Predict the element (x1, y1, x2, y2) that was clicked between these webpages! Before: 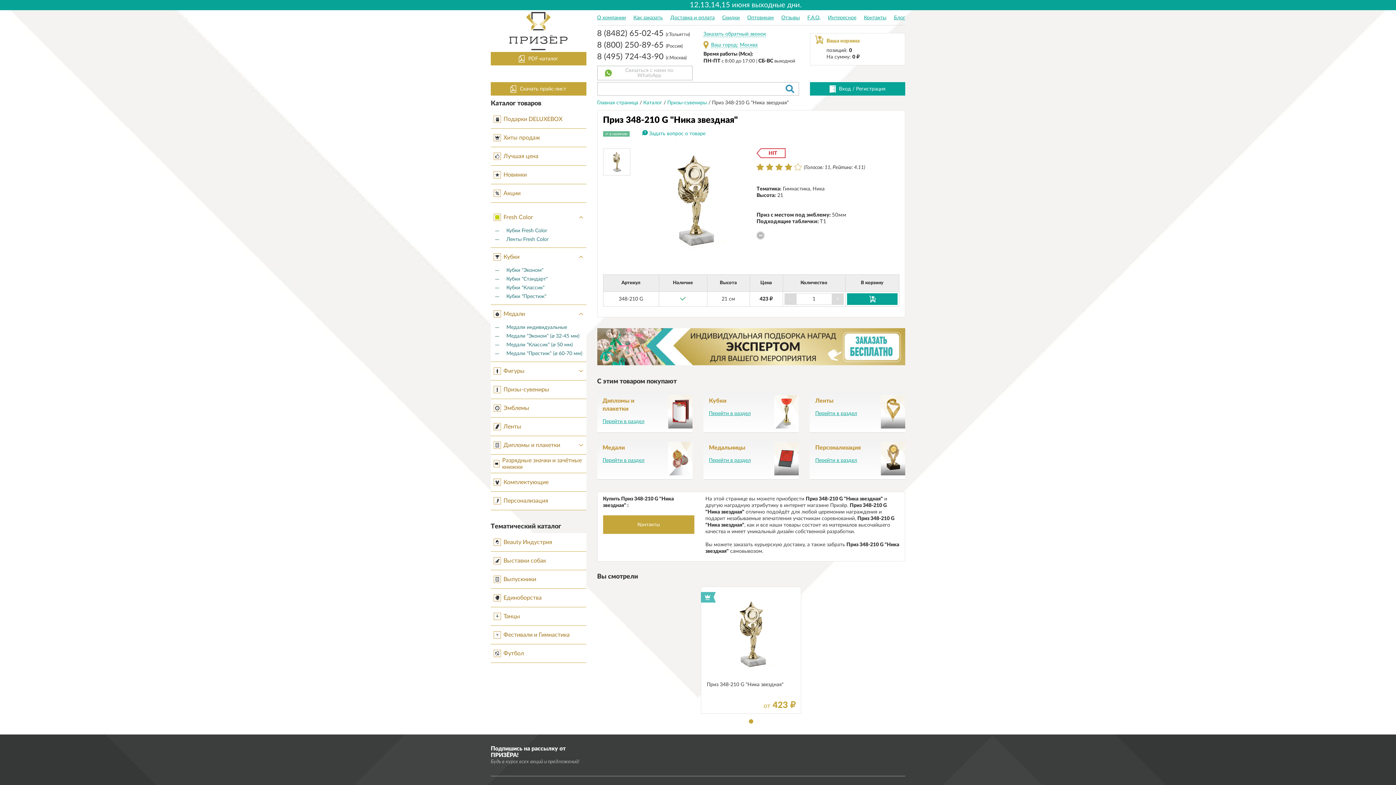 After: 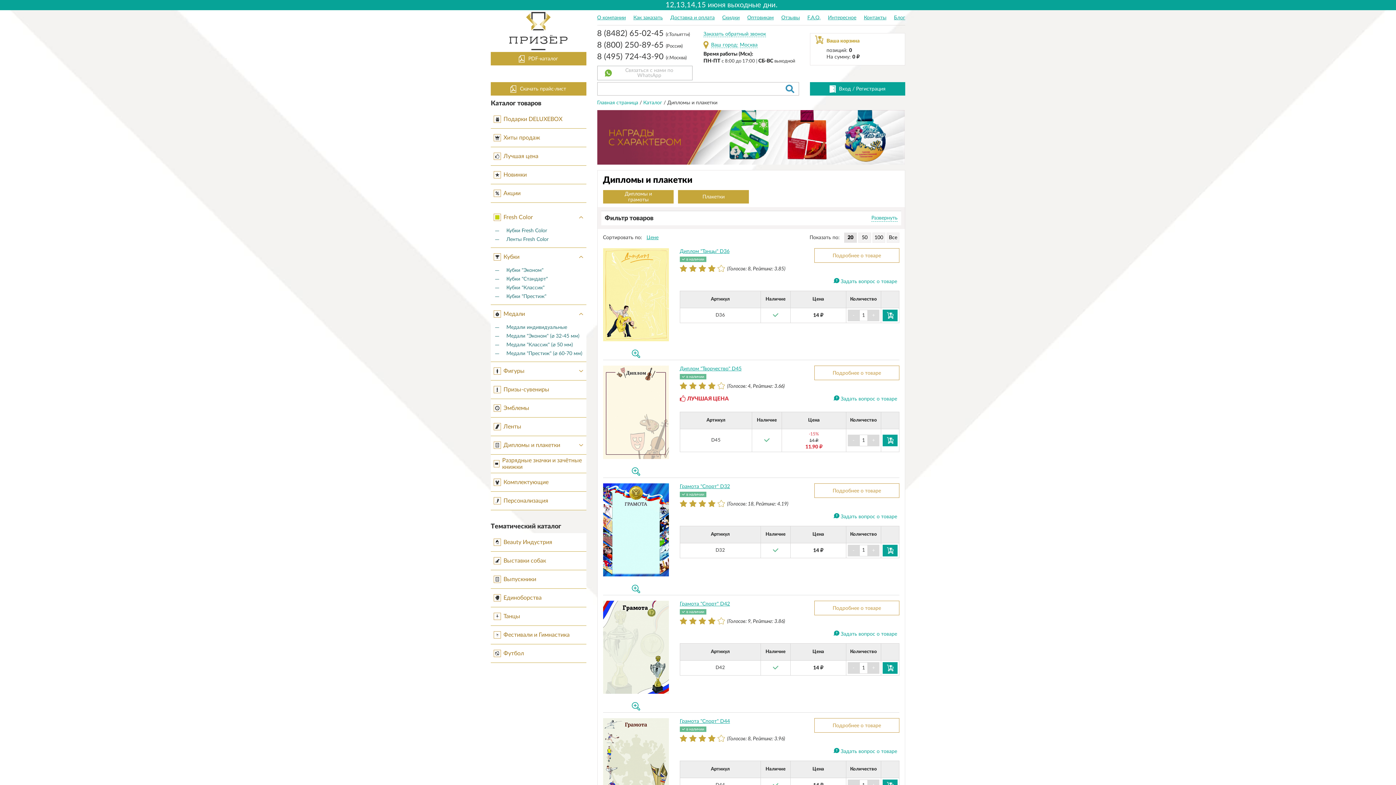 Action: label: Перейти в раздел bbox: (602, 419, 644, 424)